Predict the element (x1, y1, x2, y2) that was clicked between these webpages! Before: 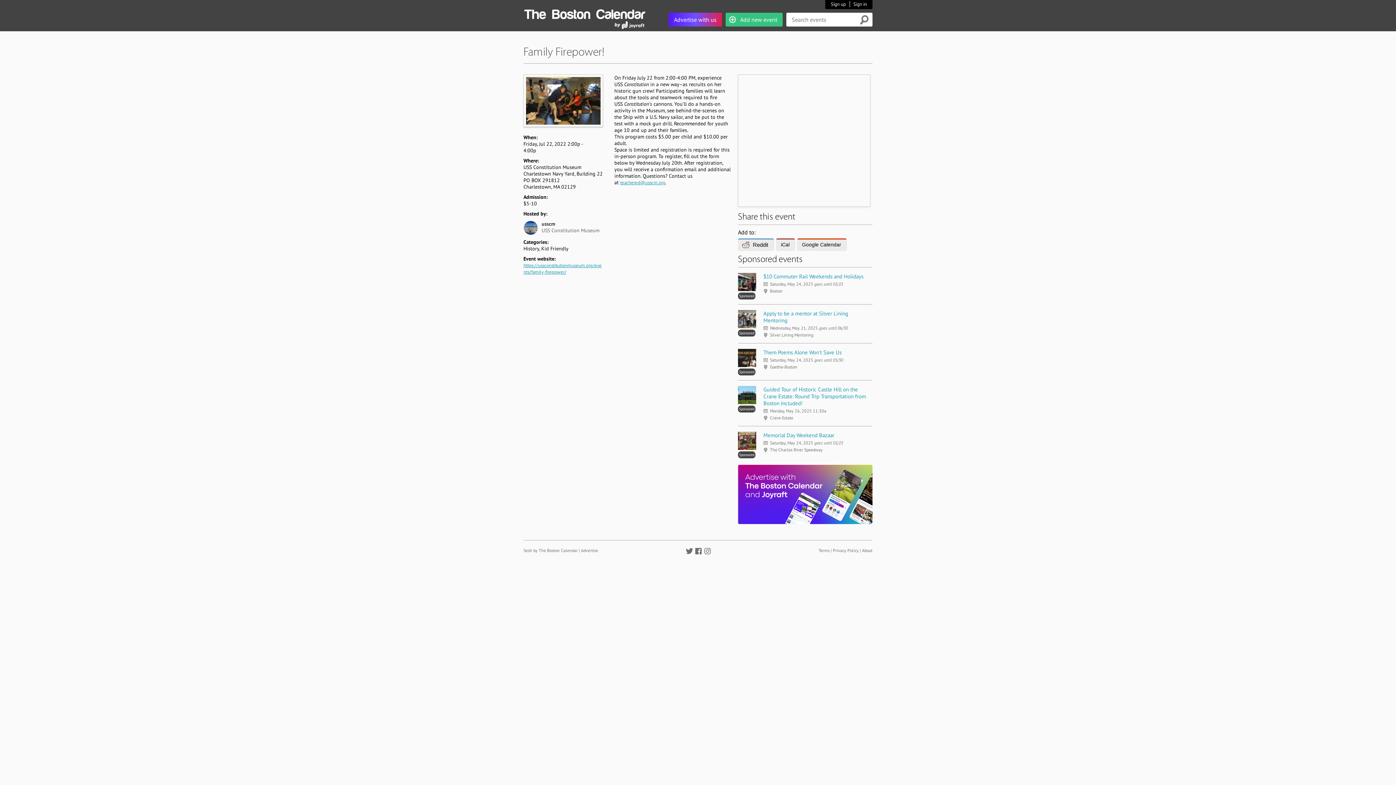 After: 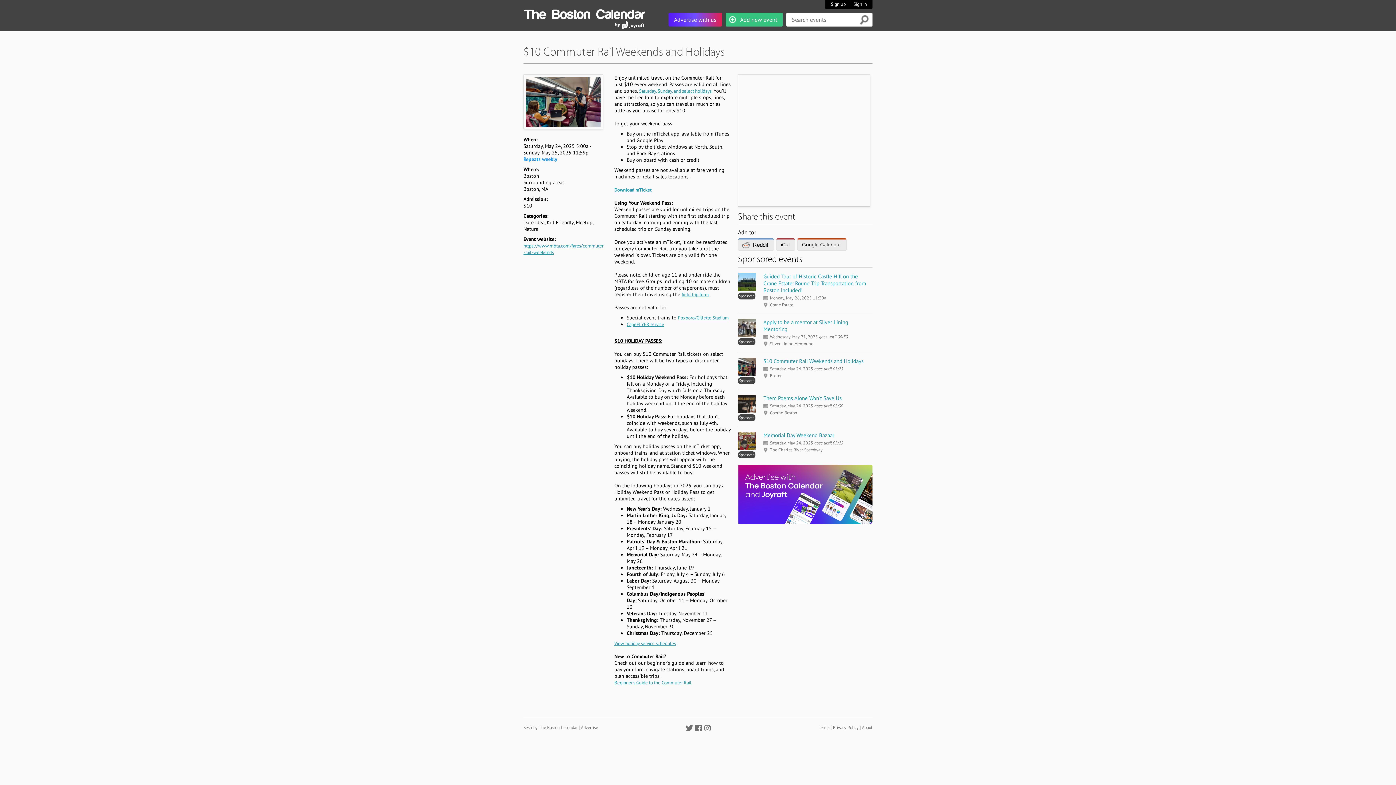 Action: label: $10 Commuter Rail Weekends and Holidays bbox: (763, 273, 863, 280)